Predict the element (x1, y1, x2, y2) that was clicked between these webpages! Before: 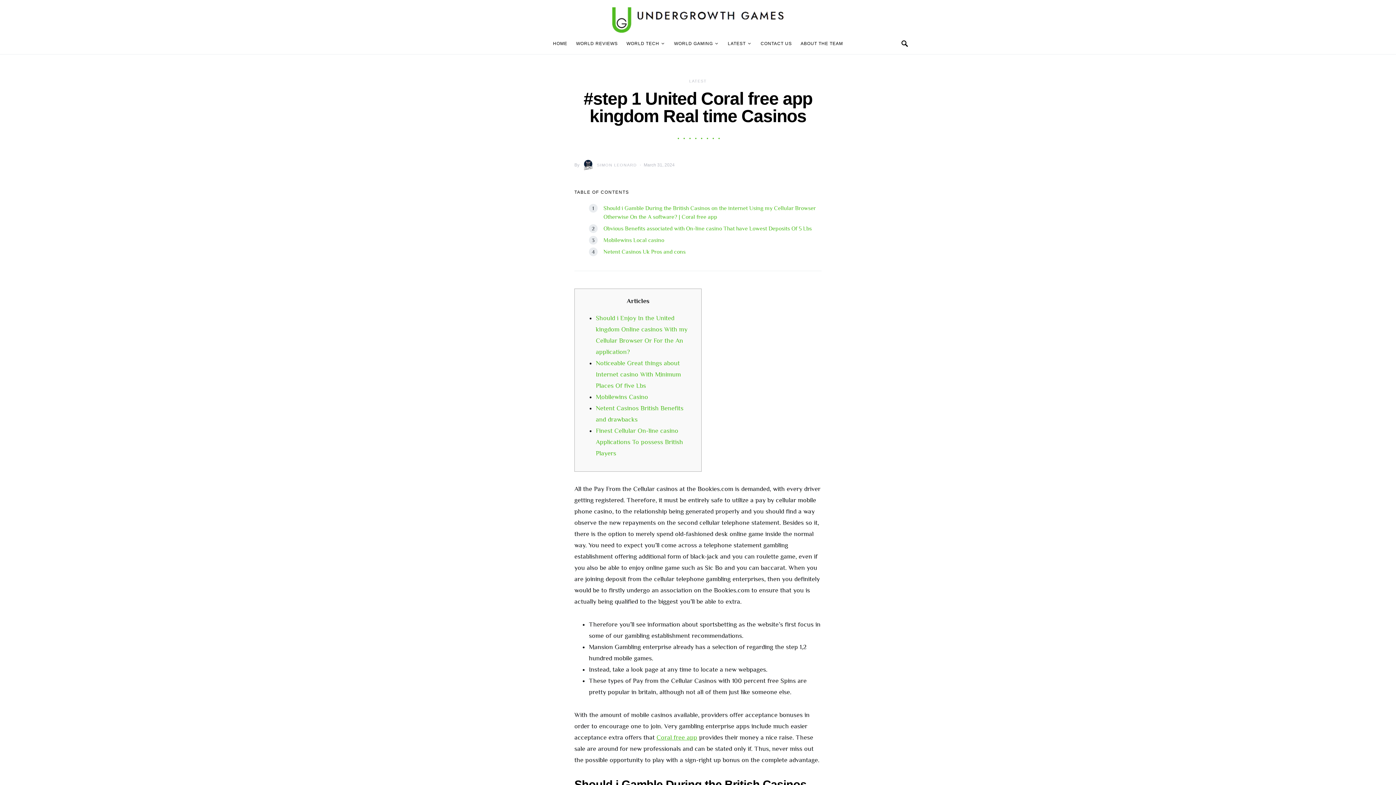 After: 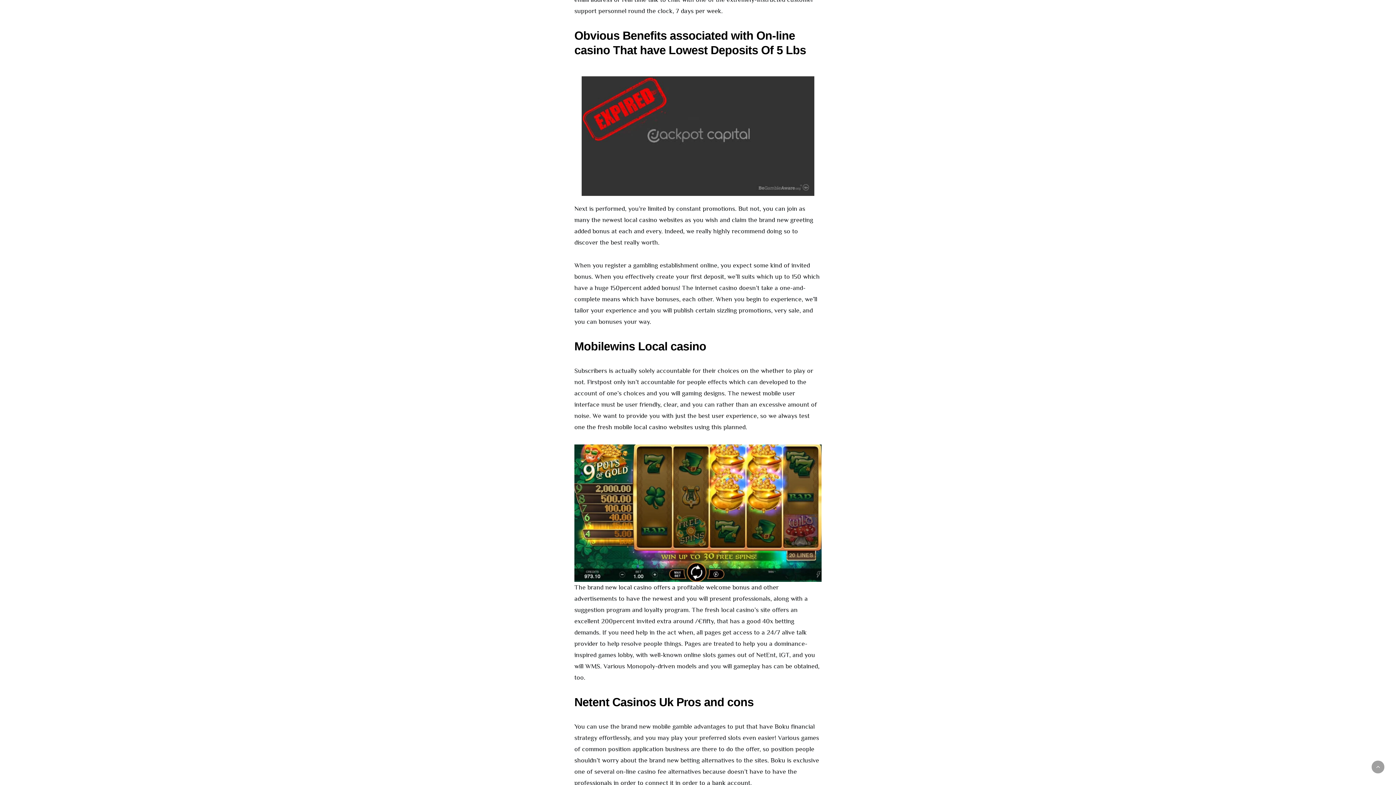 Action: label: Obvious Benefits associated with On-line casino That have Lowest Deposits Of 5 Lbs bbox: (603, 225, 812, 232)